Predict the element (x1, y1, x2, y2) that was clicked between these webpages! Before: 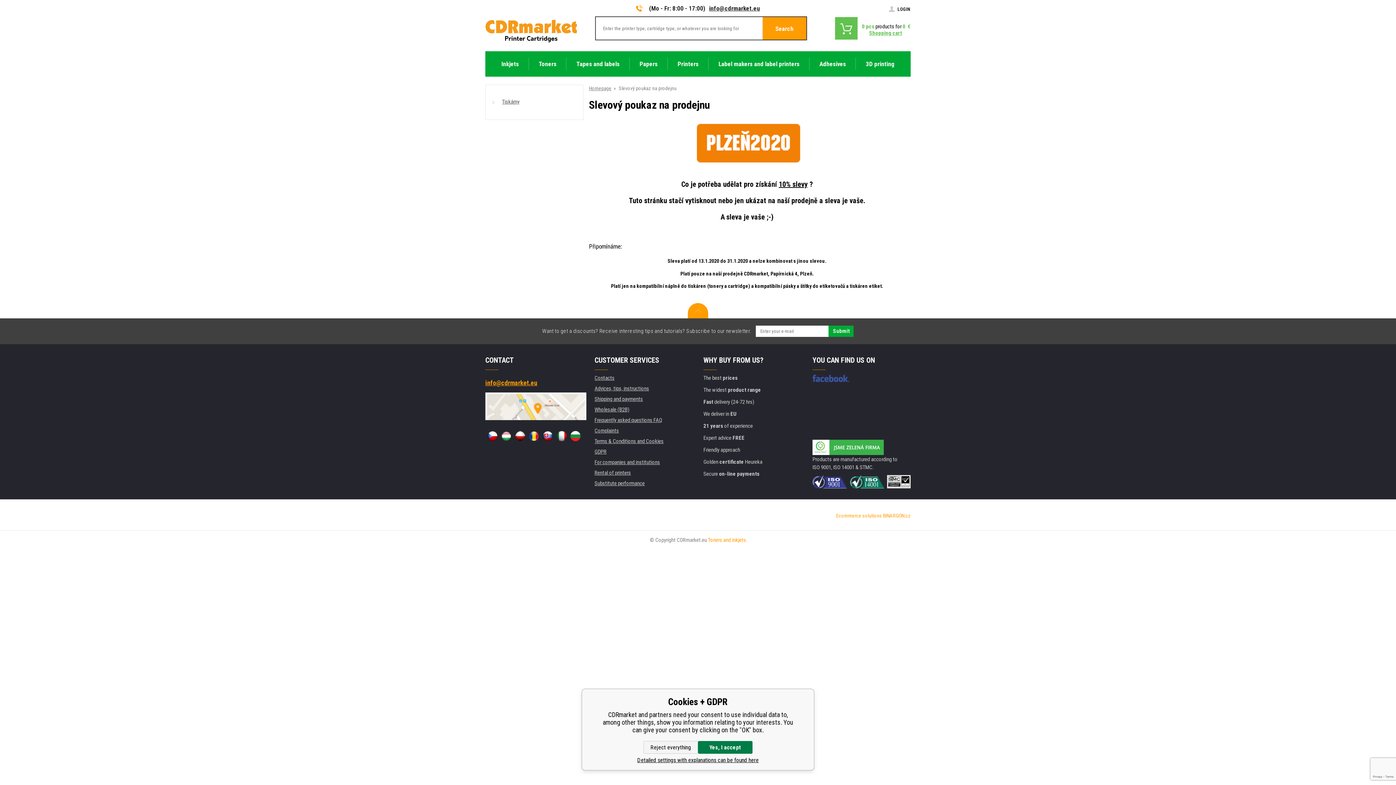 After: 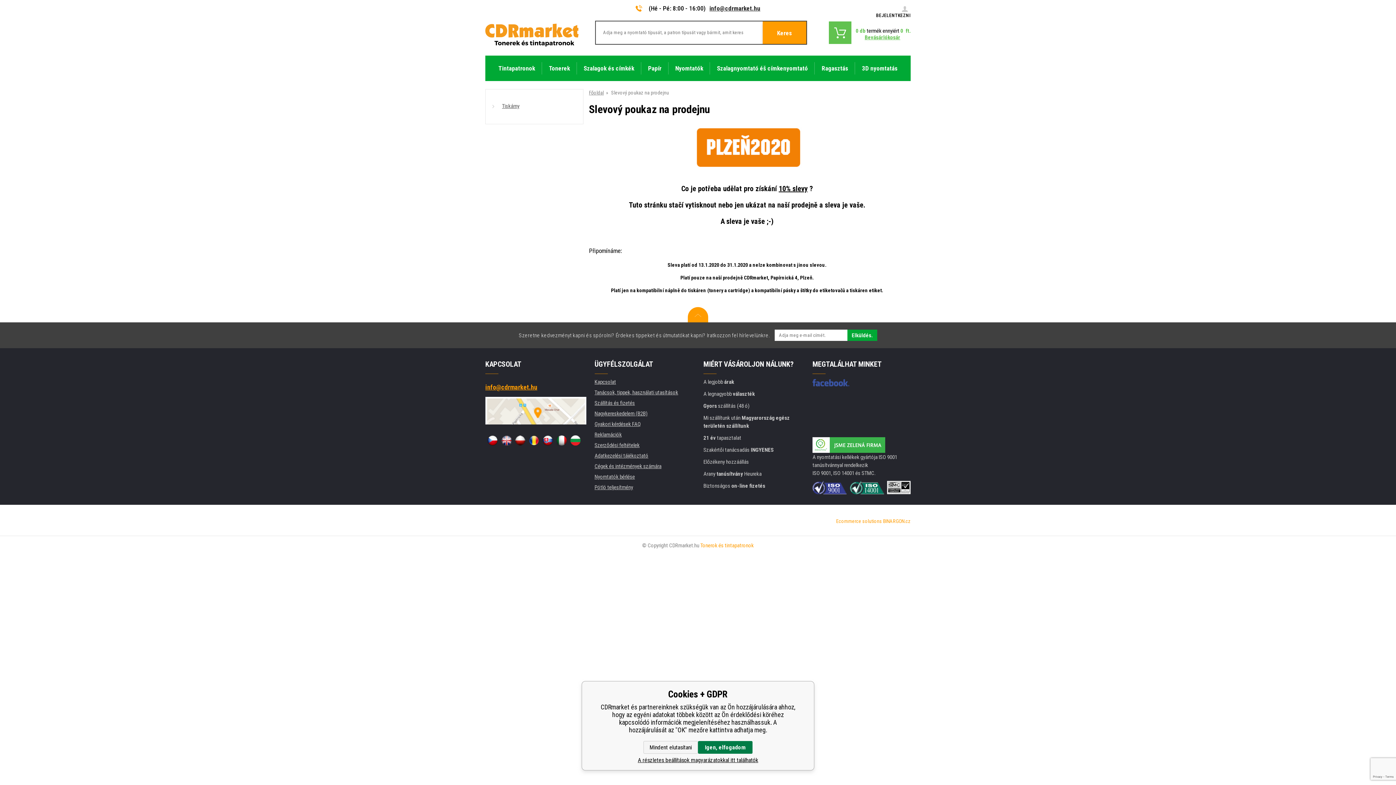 Action: bbox: (501, 431, 511, 441)